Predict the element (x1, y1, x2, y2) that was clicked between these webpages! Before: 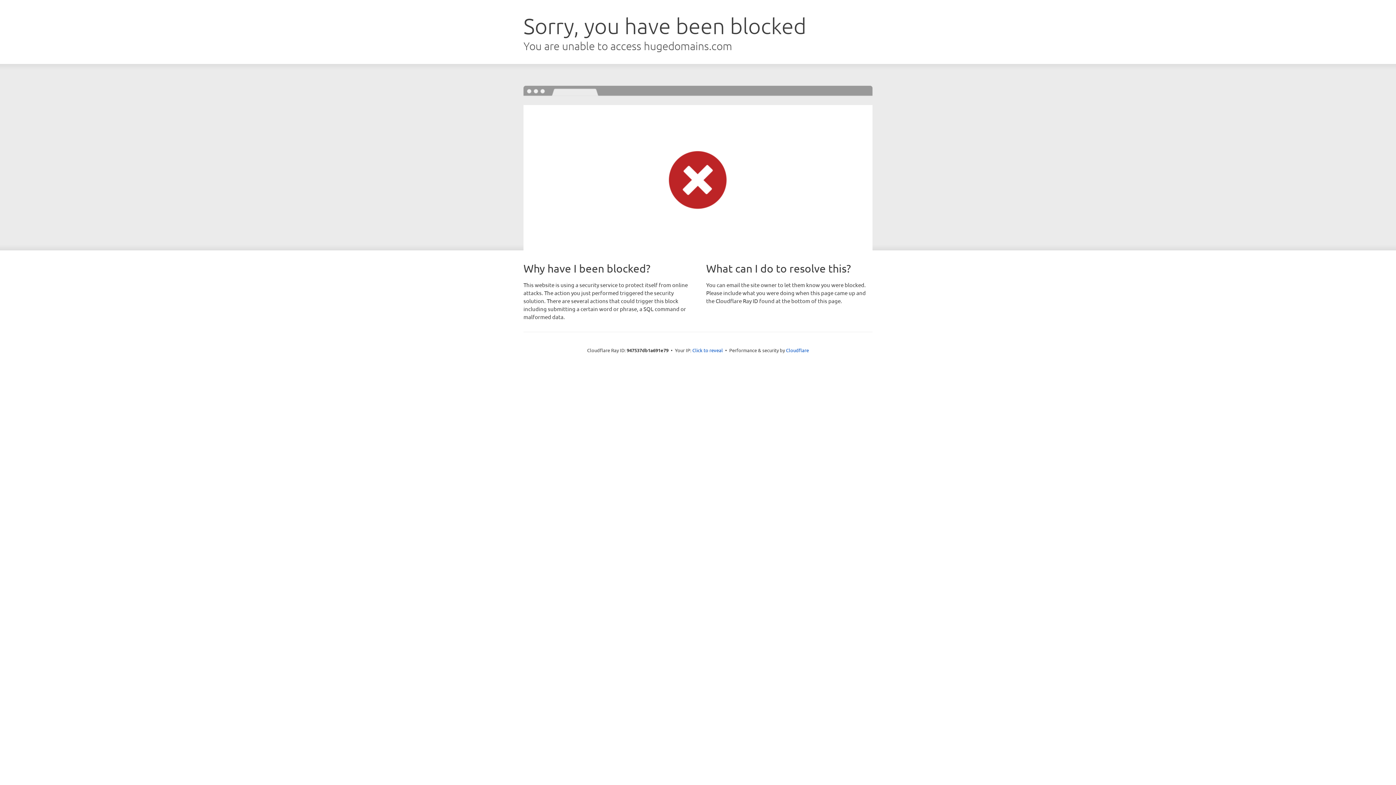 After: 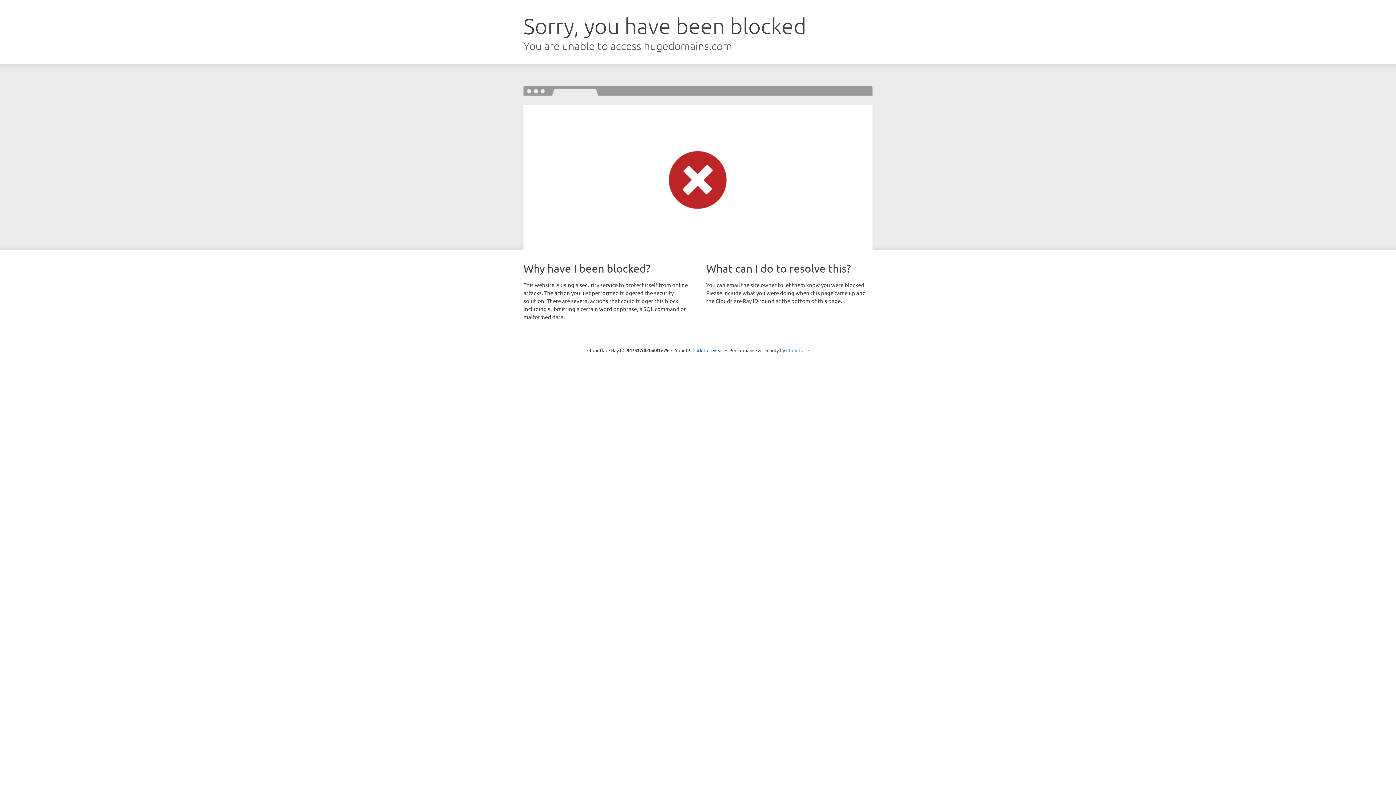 Action: label: Cloudflare bbox: (786, 347, 809, 353)